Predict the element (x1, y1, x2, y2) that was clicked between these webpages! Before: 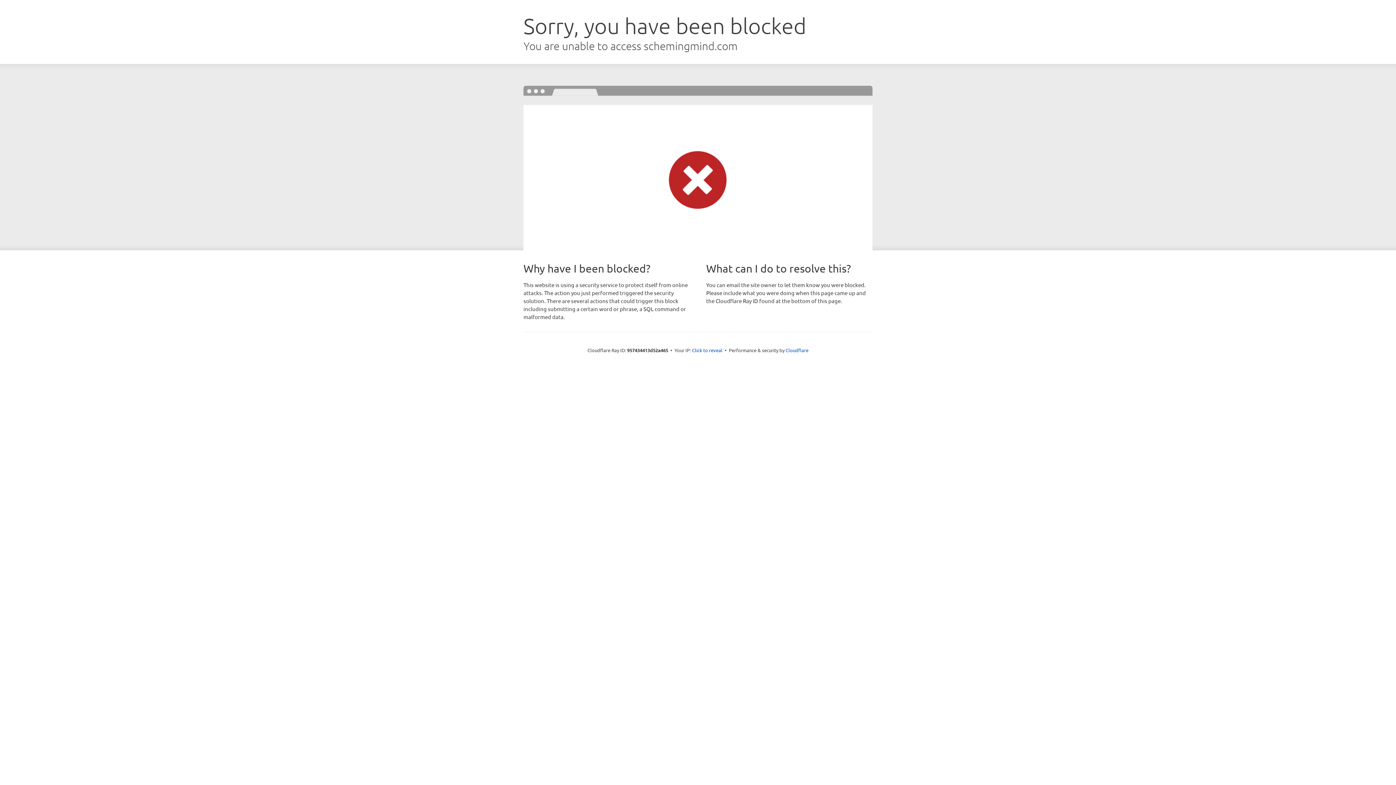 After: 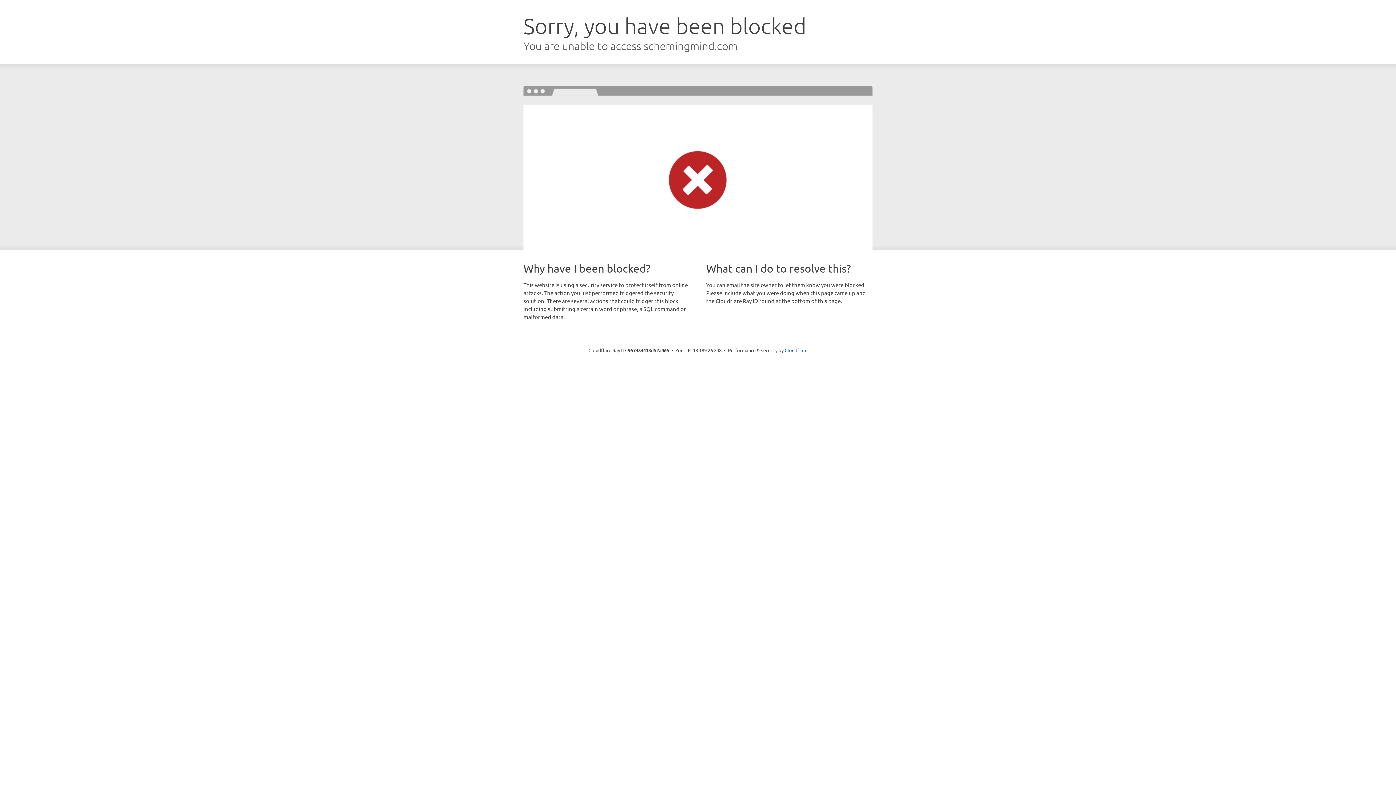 Action: label: Click to reveal bbox: (692, 346, 722, 353)